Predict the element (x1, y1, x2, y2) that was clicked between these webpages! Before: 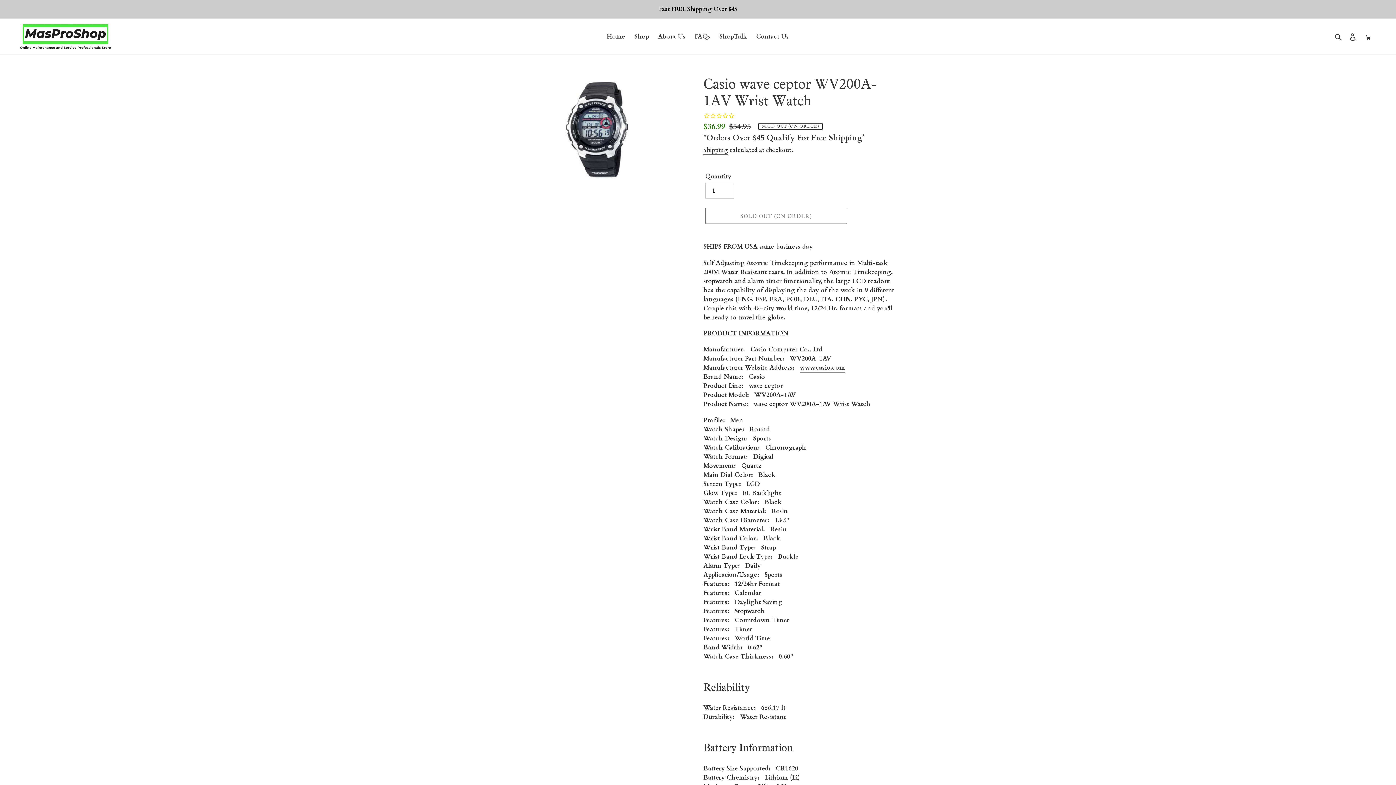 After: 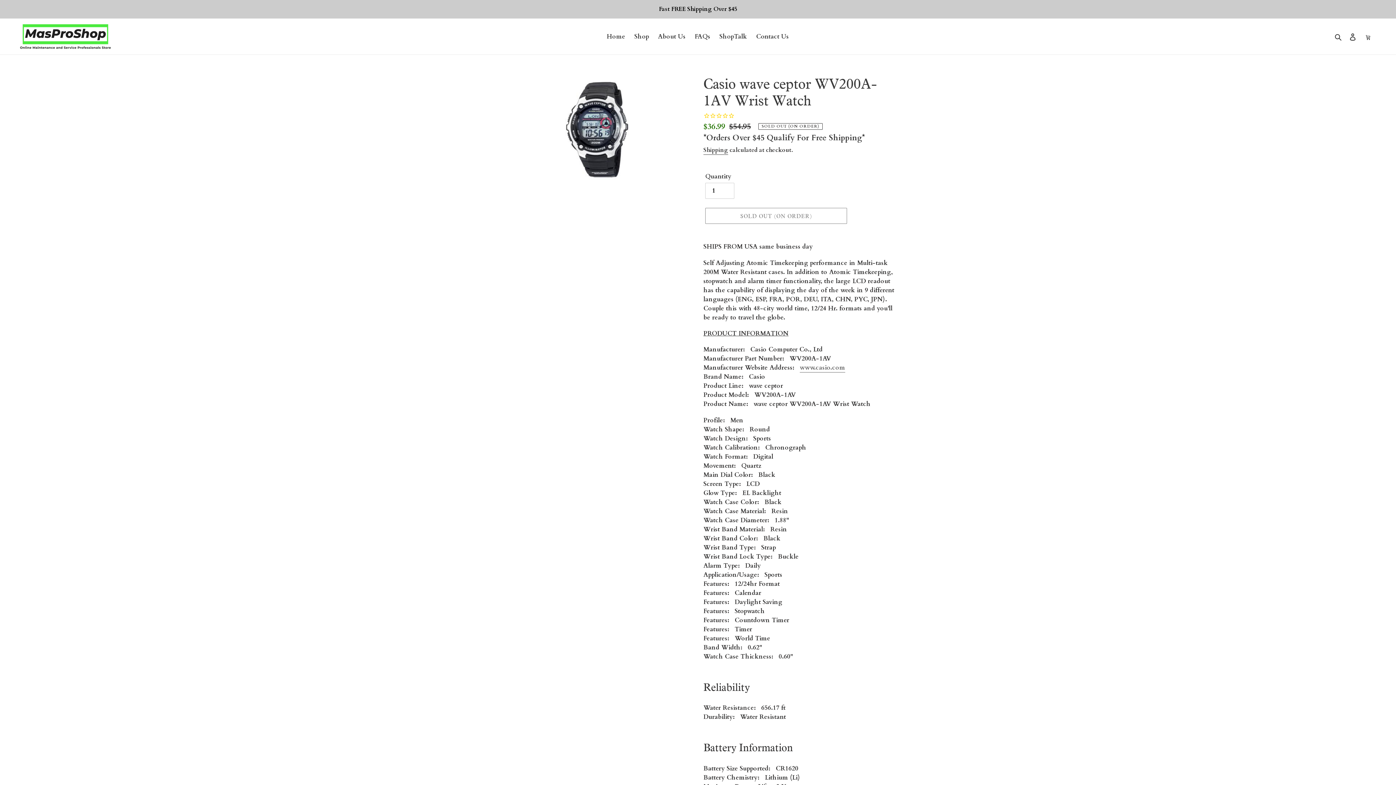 Action: label: www.casio.com bbox: (800, 363, 845, 372)